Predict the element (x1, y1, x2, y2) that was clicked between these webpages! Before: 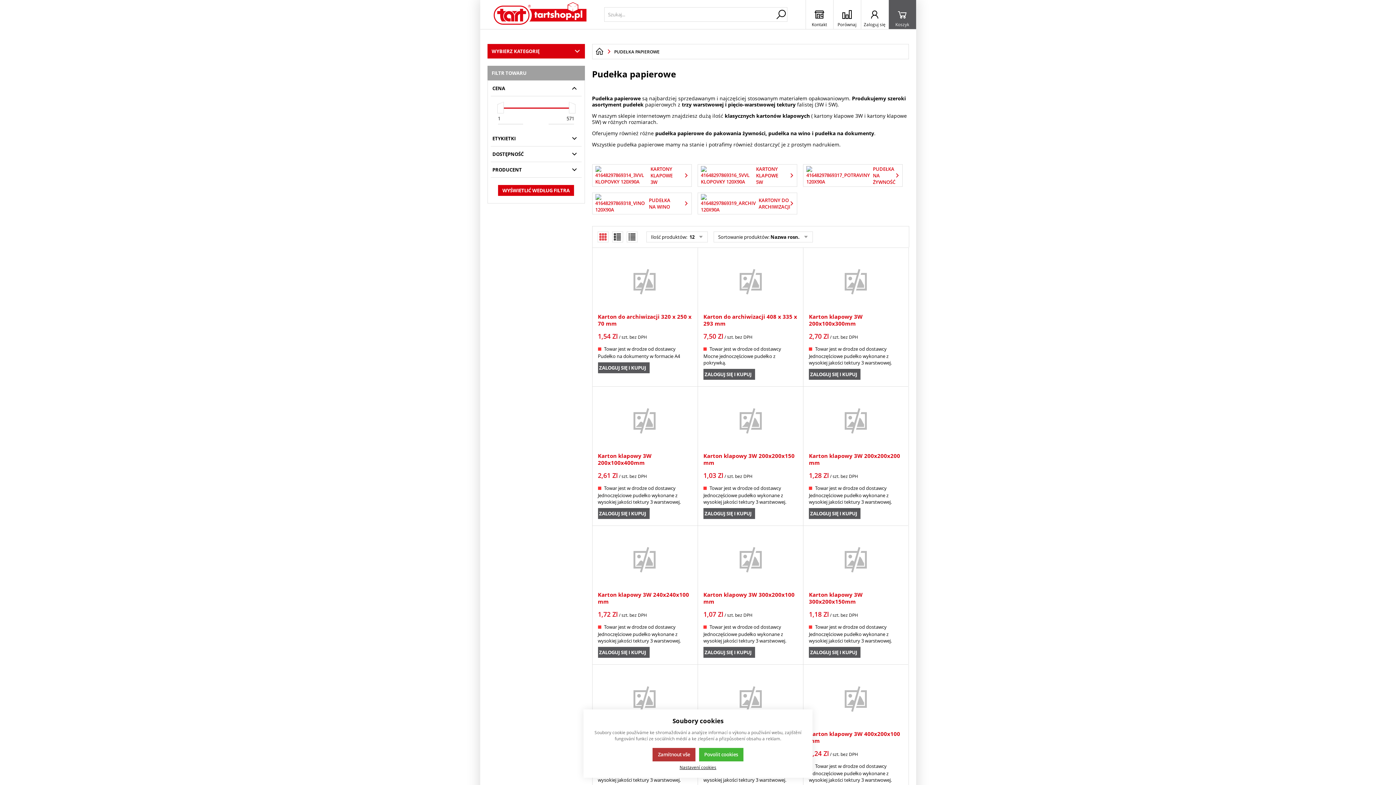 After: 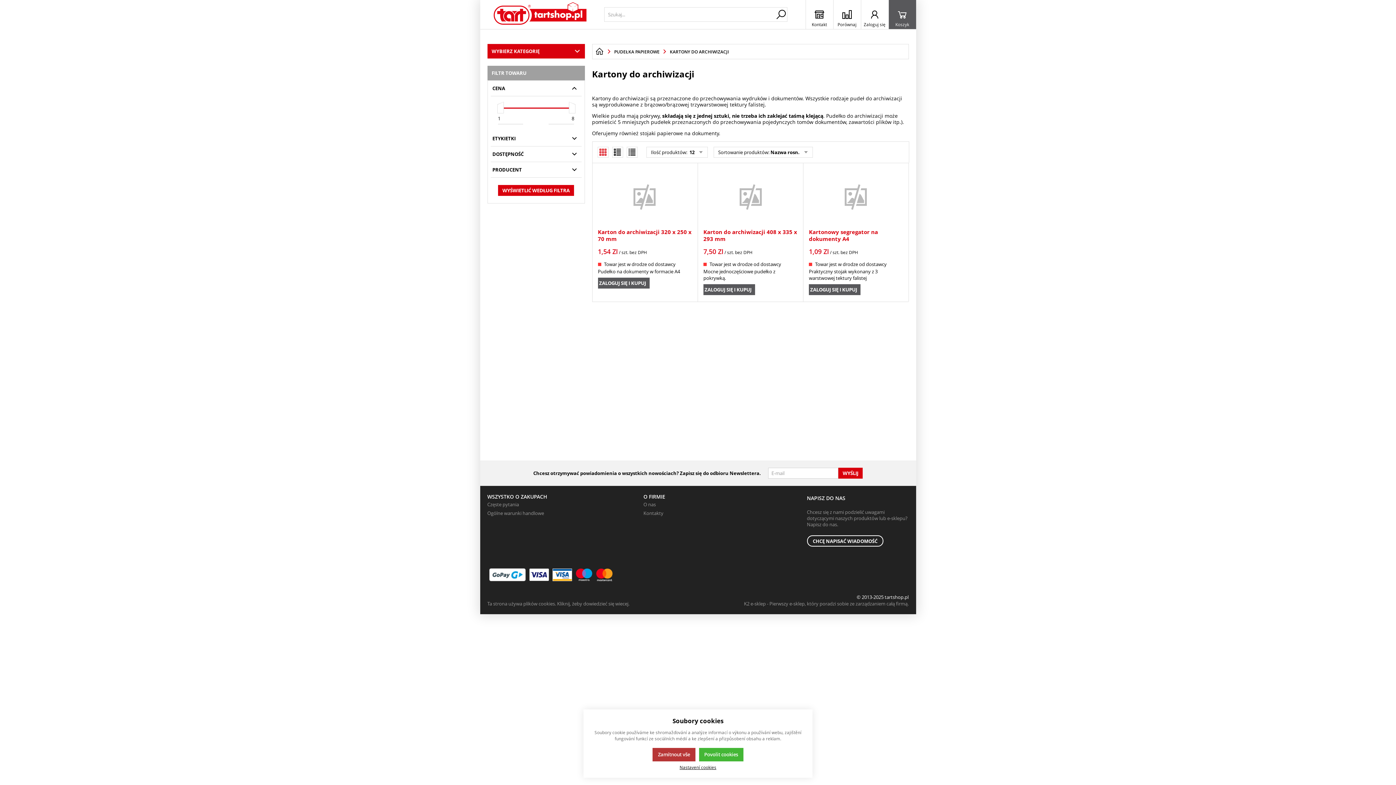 Action: label: KARTONY DO ARCHIWIZACJI bbox: (697, 192, 797, 214)